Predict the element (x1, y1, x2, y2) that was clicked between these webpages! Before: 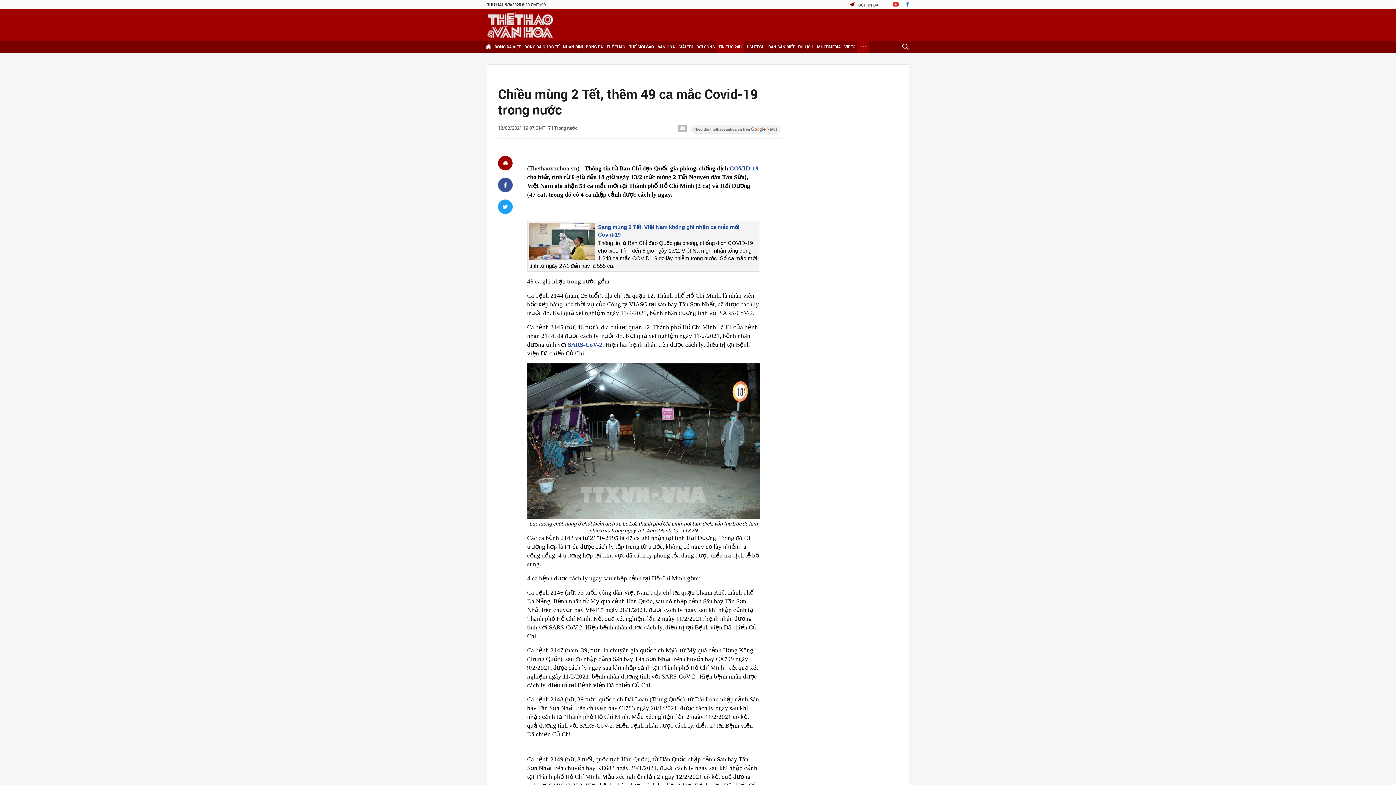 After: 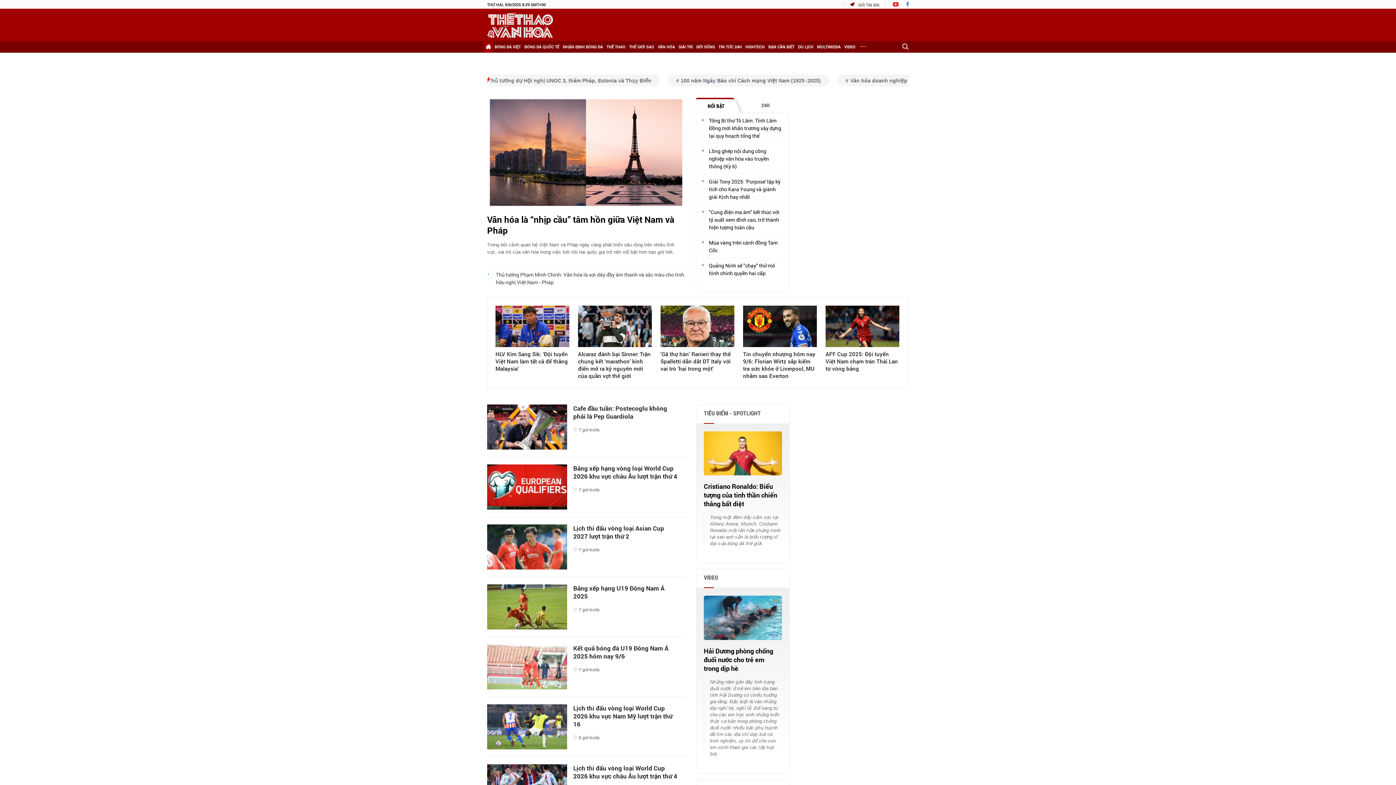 Action: bbox: (487, 12, 553, 37)